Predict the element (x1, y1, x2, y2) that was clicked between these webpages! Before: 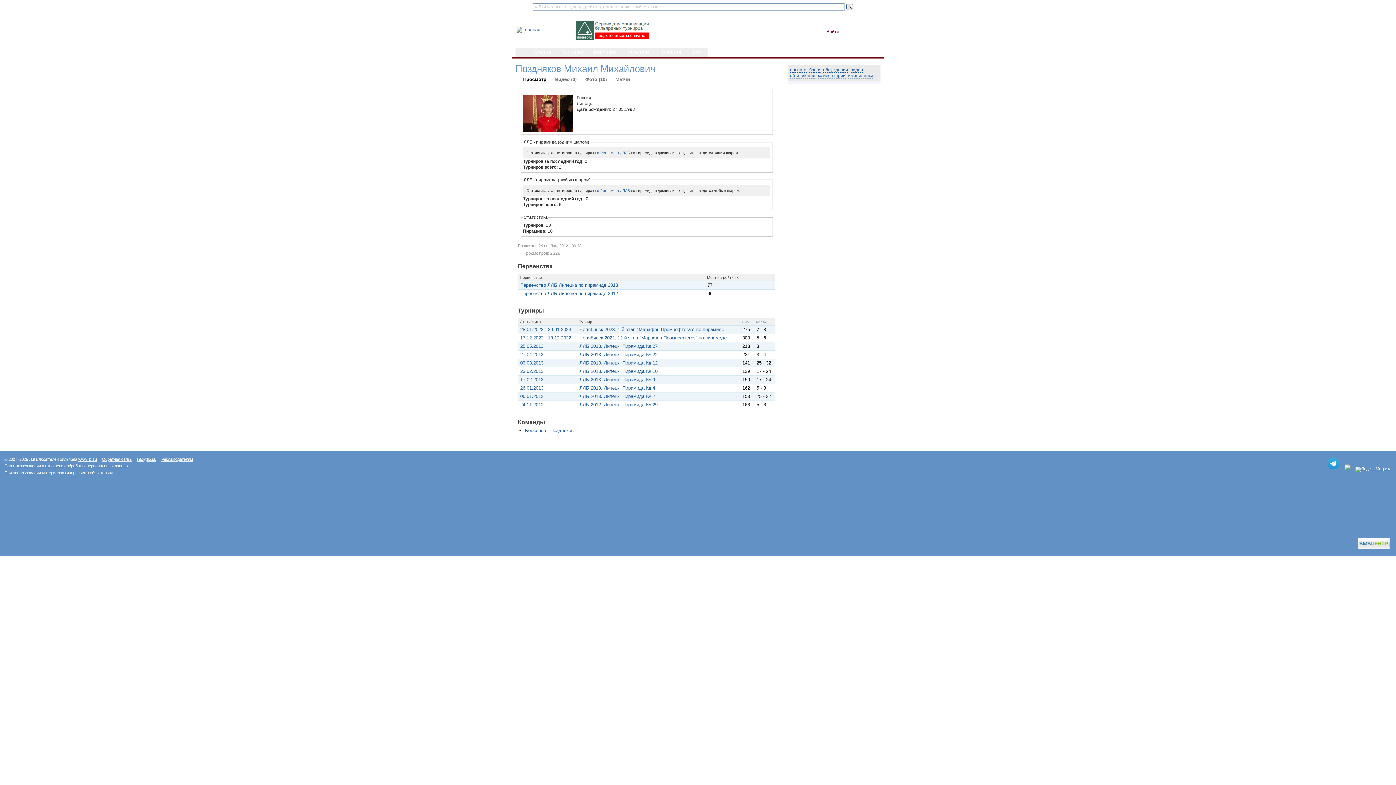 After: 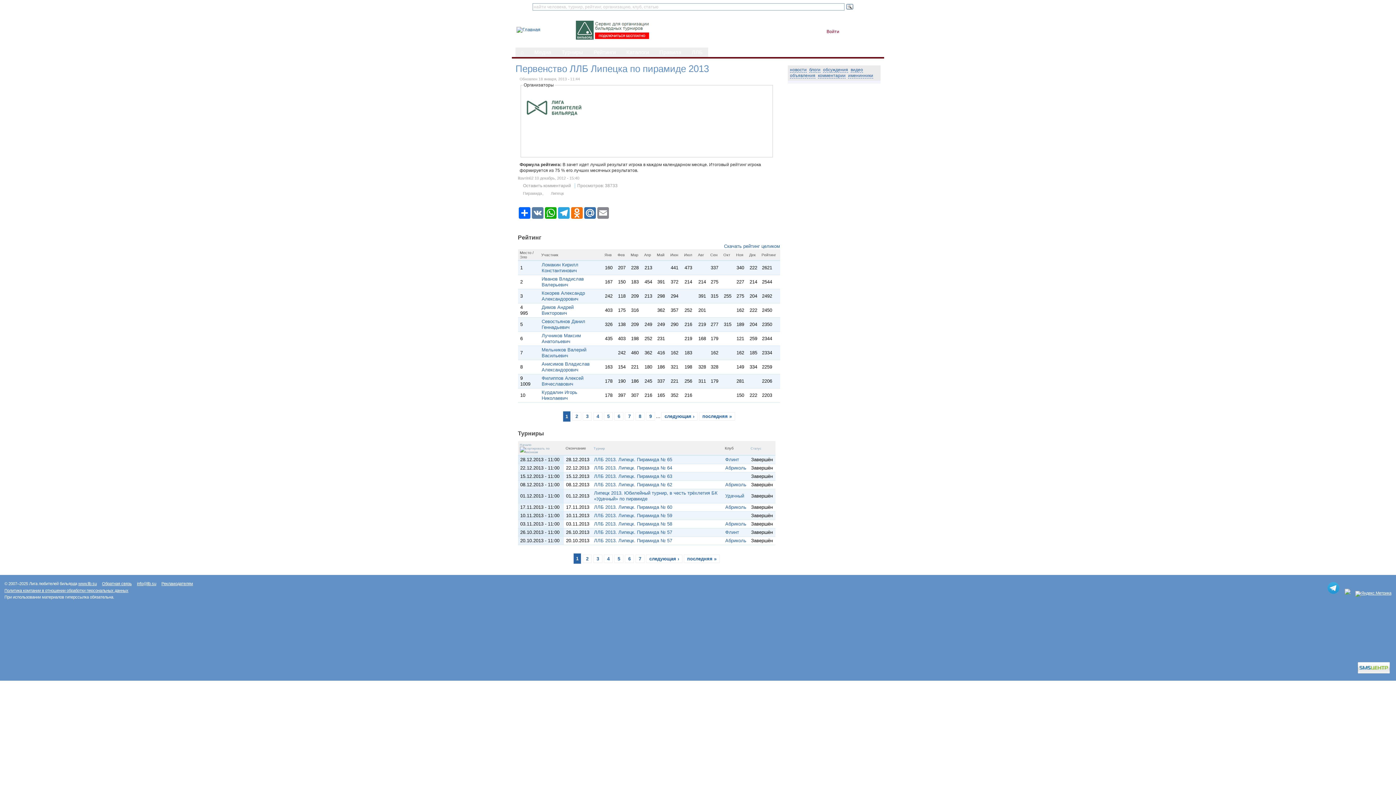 Action: label: Первенство ЛЛБ Липецка по пирамиде 2013 bbox: (520, 282, 618, 287)